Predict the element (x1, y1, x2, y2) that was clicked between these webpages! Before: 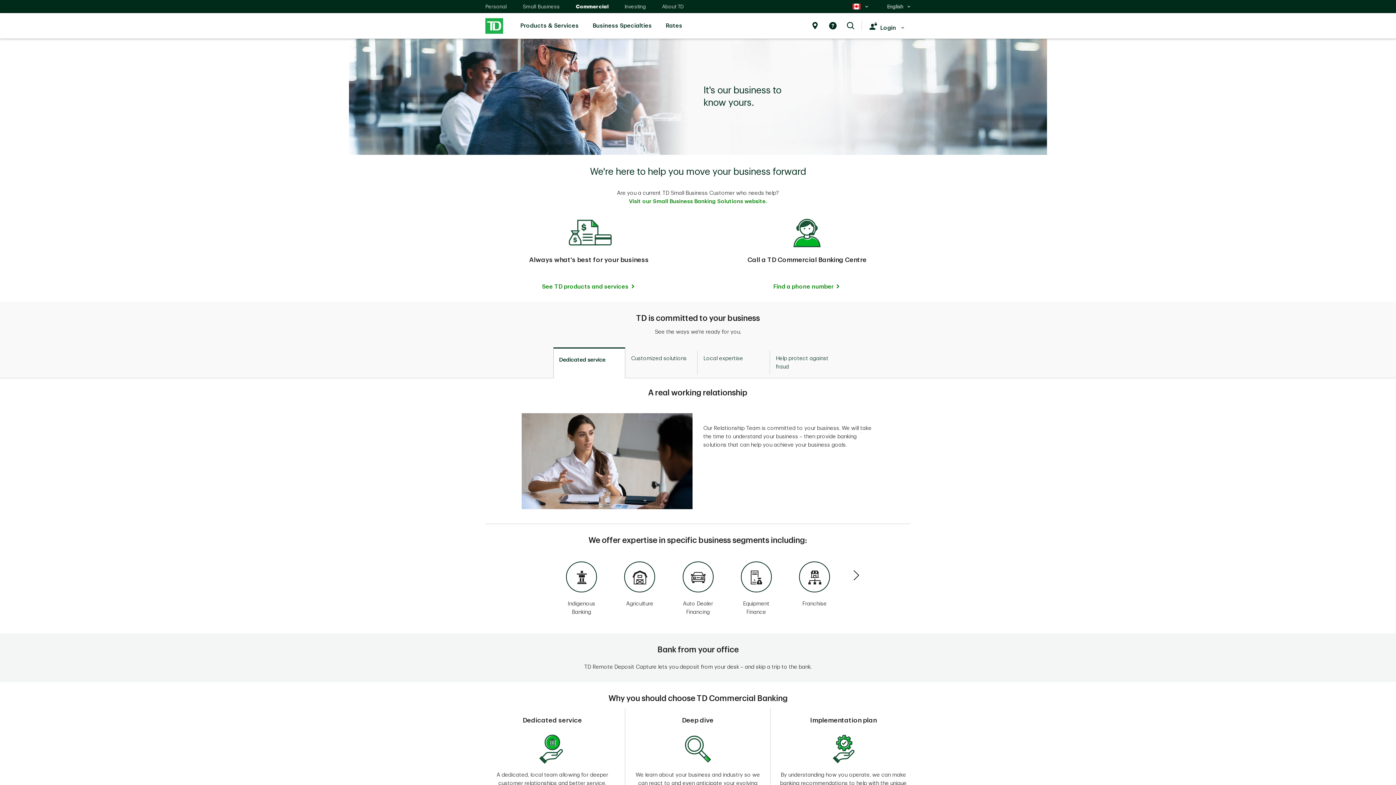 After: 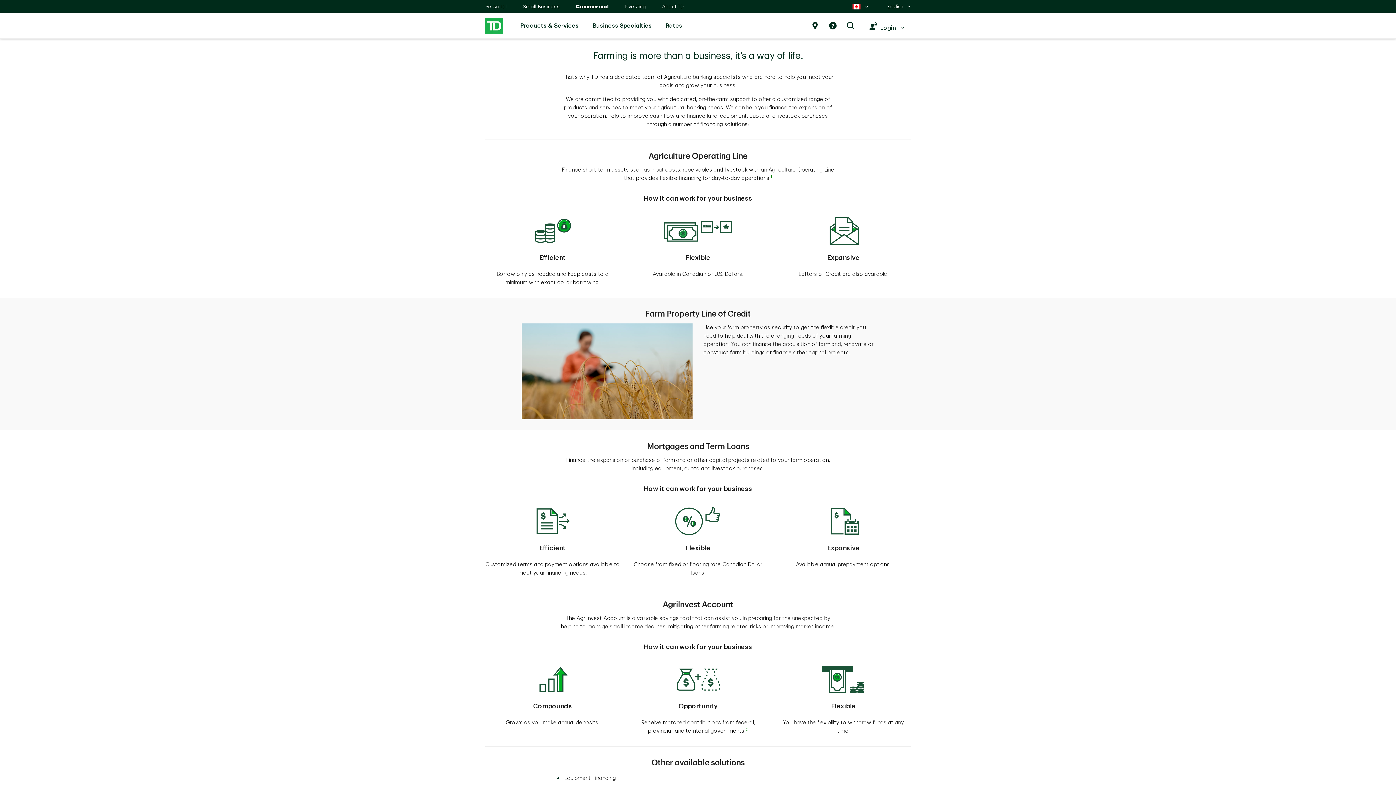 Action: label: Agriculture bbox: (610, 561, 669, 608)